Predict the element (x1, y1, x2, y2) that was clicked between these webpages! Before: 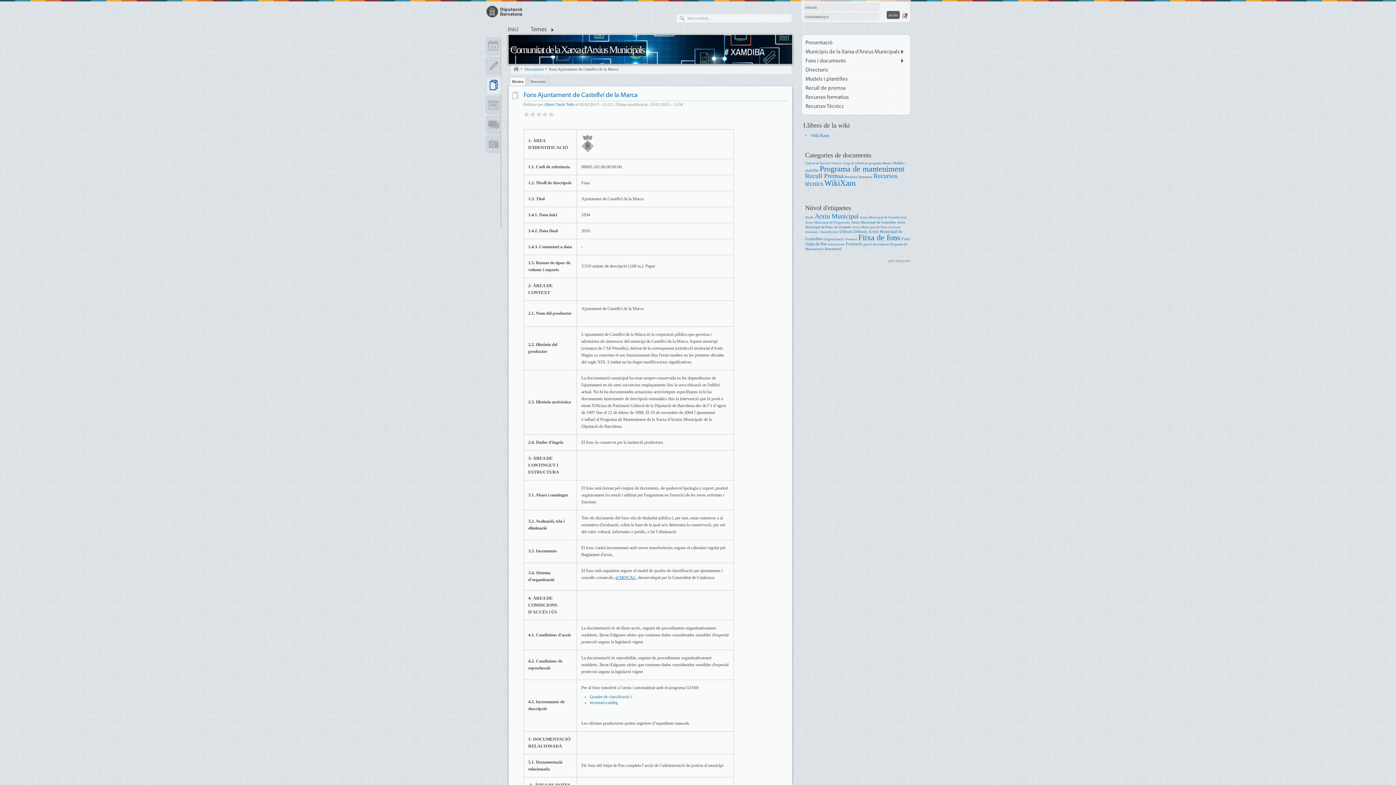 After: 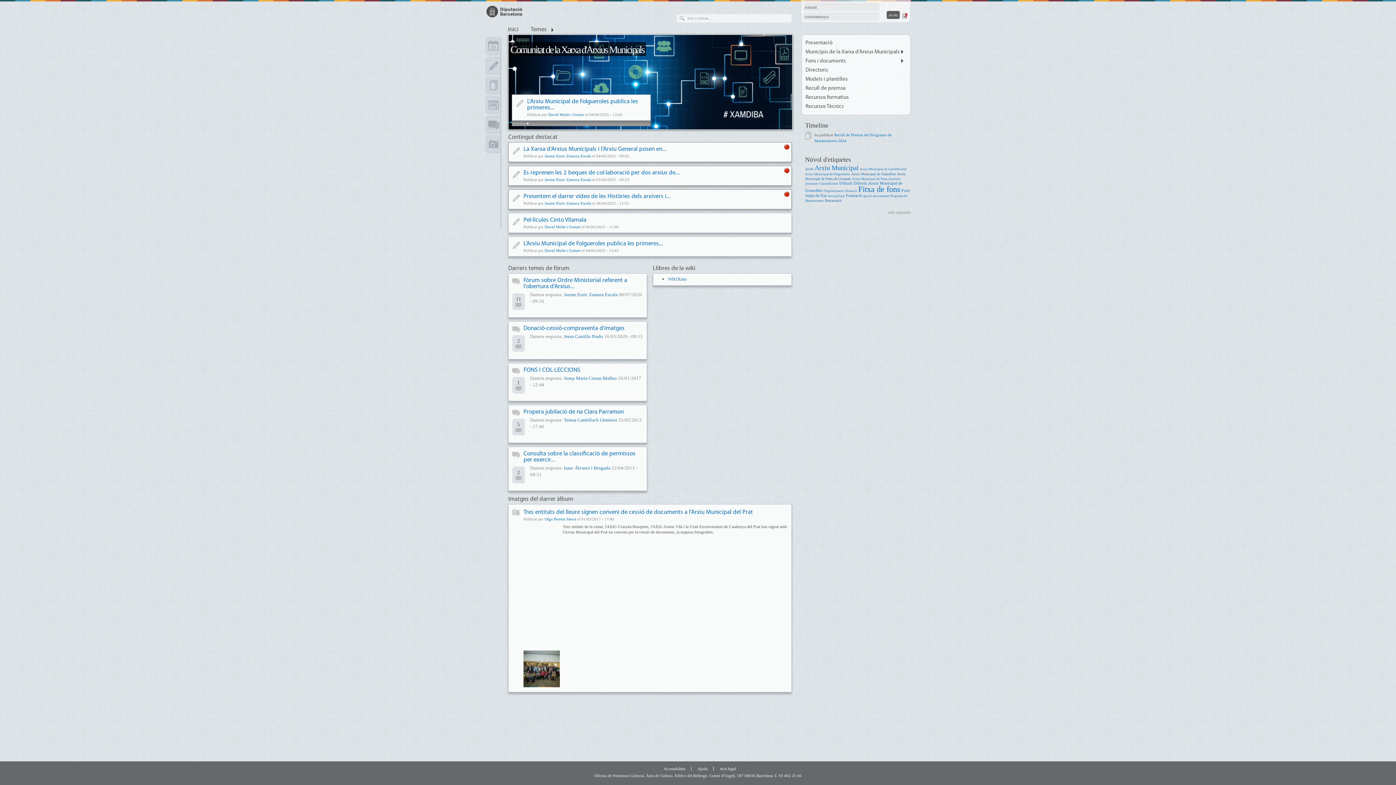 Action: bbox: (508, 58, 792, 64)